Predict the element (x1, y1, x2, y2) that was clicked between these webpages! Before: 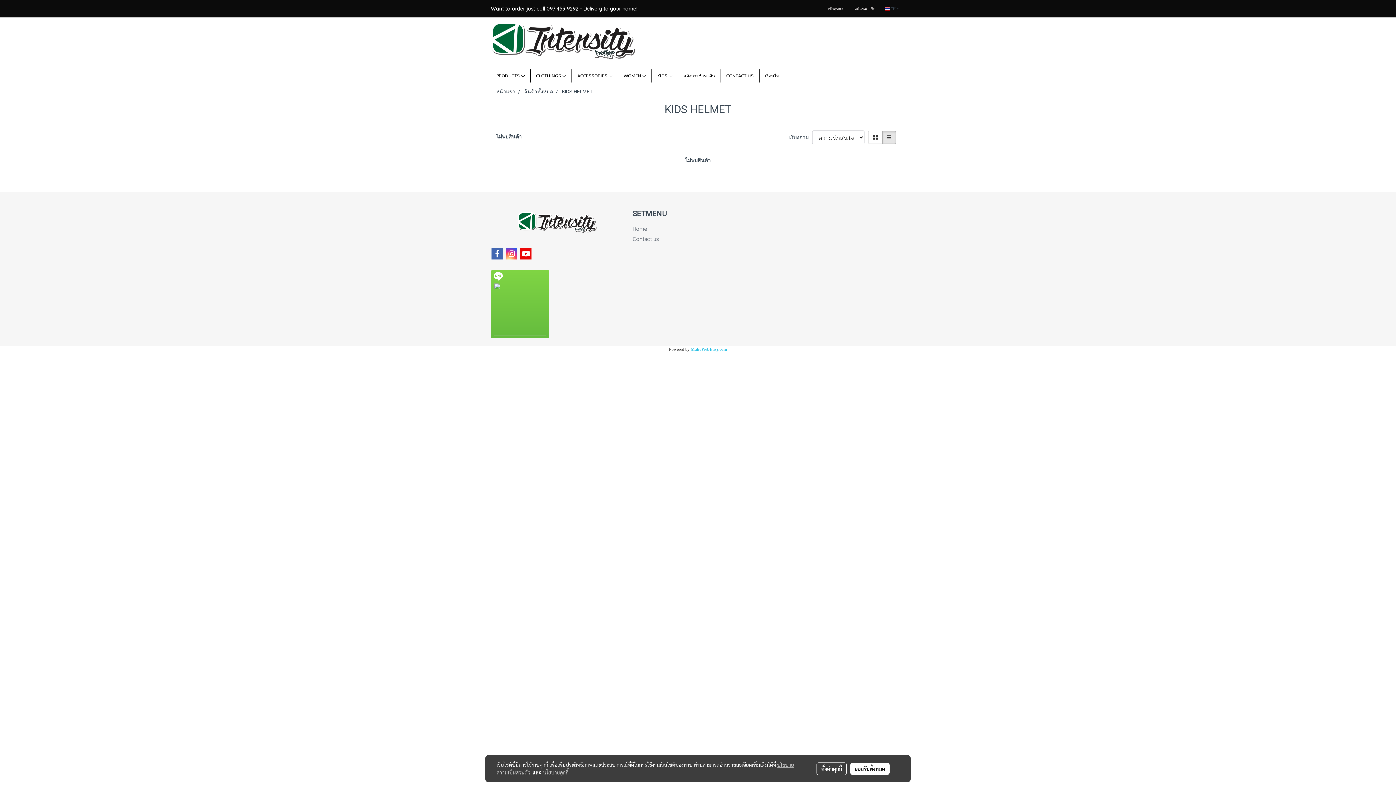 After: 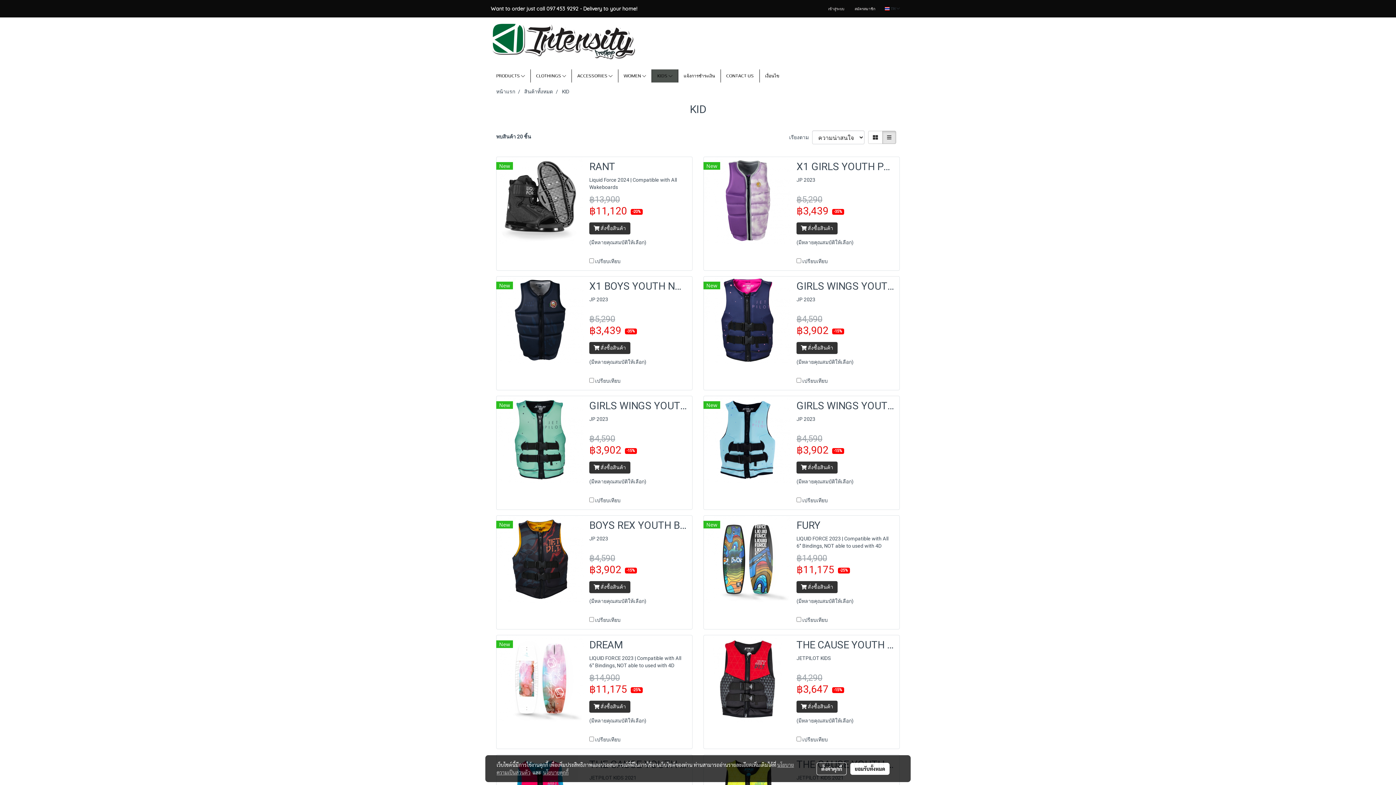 Action: bbox: (652, 69, 678, 82) label: KIDS 